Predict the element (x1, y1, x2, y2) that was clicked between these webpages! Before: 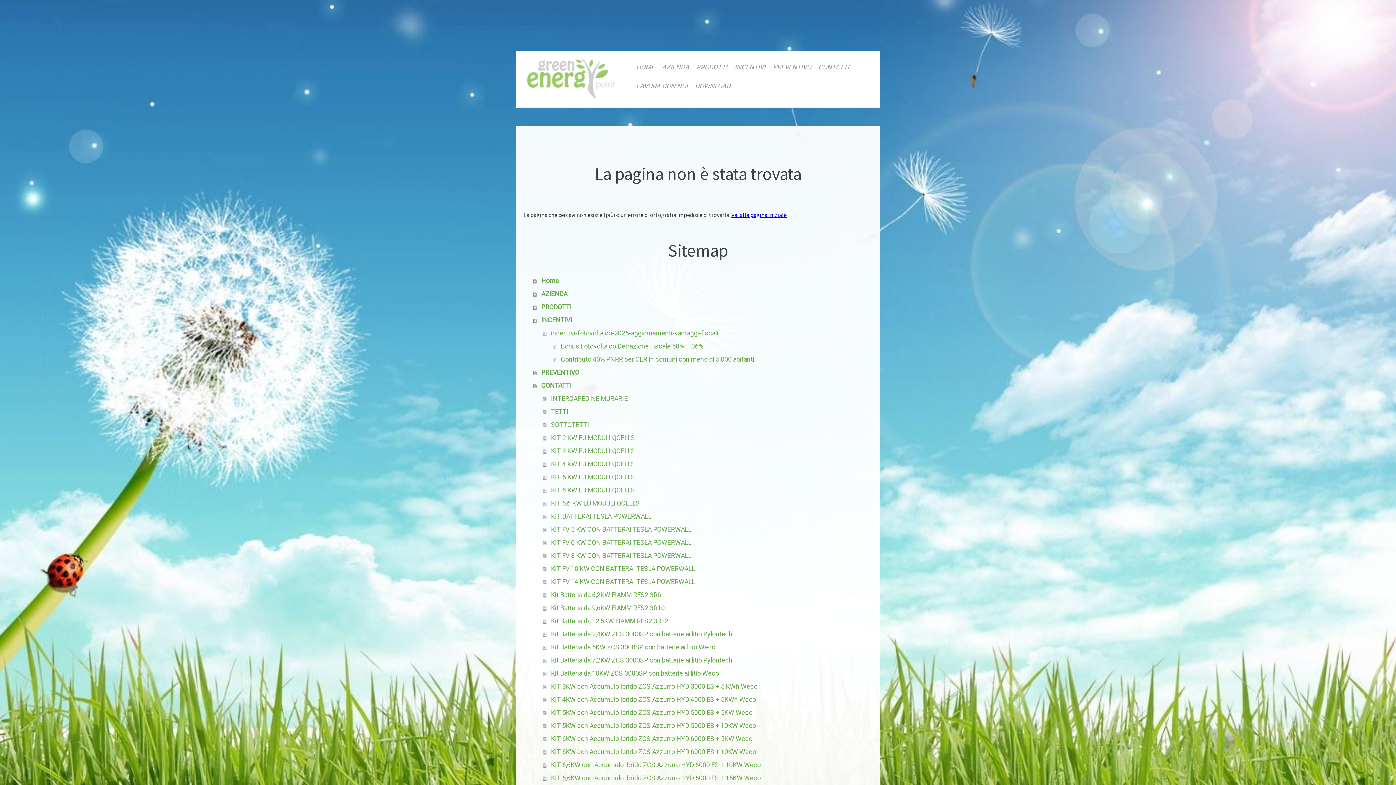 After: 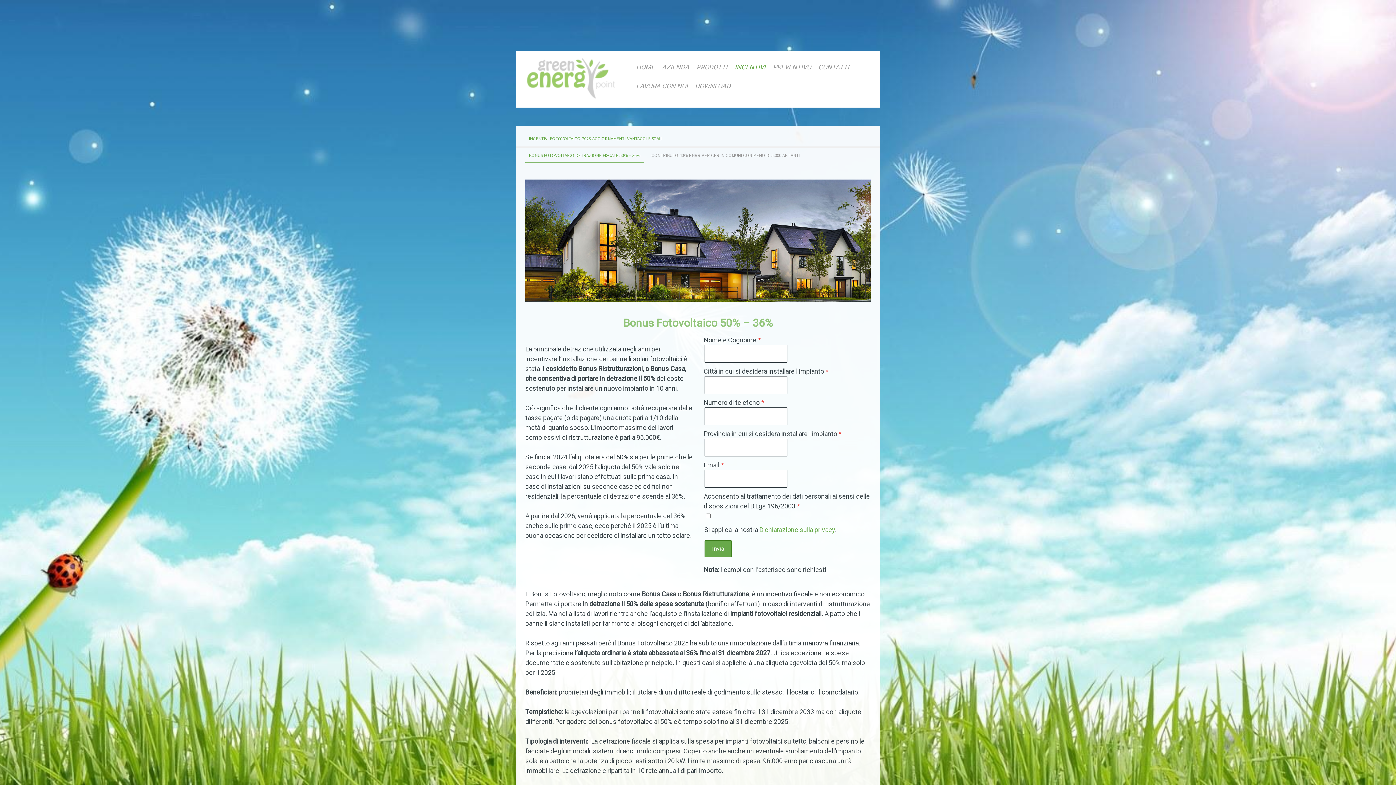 Action: label: Bonus Fotovoltaico Detrazione Fiscale 50% – 36% bbox: (553, 339, 872, 353)